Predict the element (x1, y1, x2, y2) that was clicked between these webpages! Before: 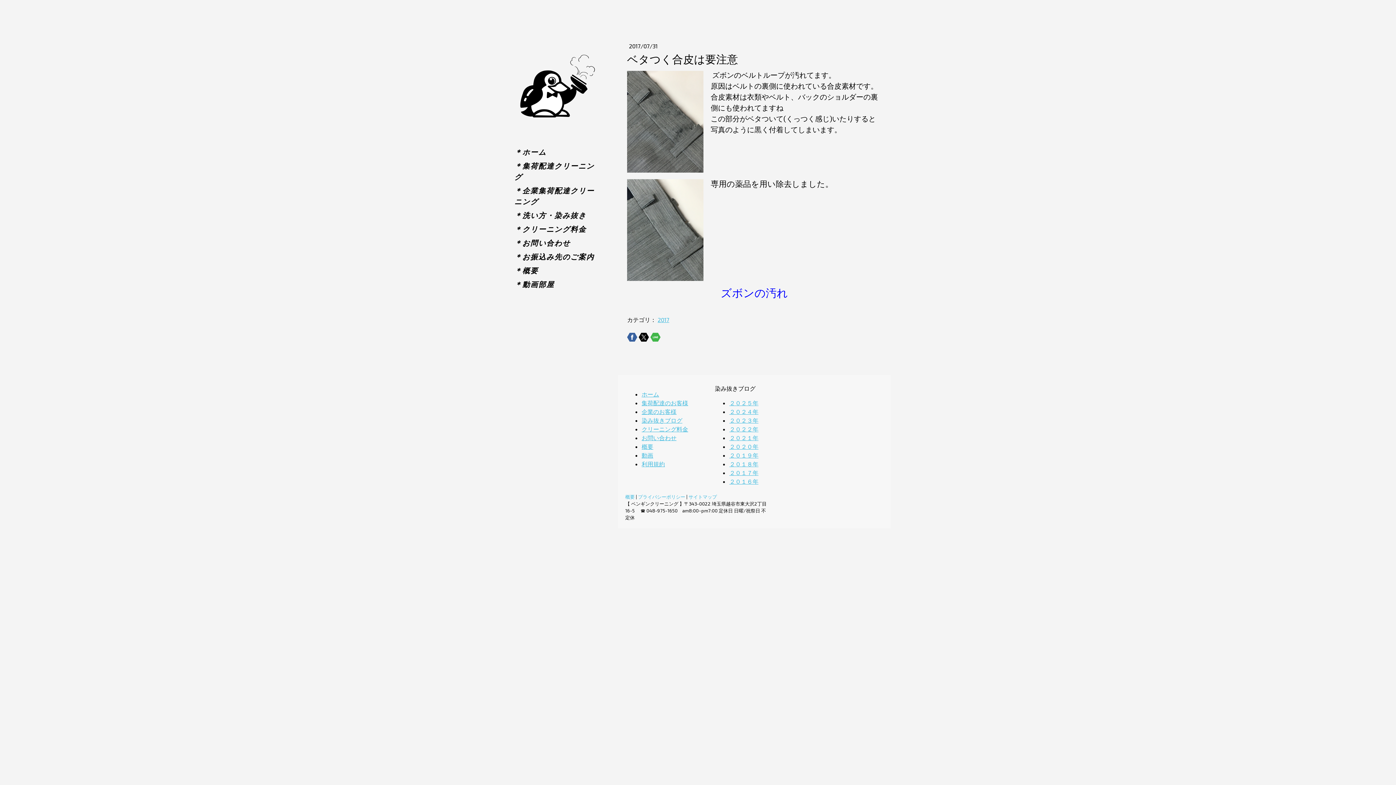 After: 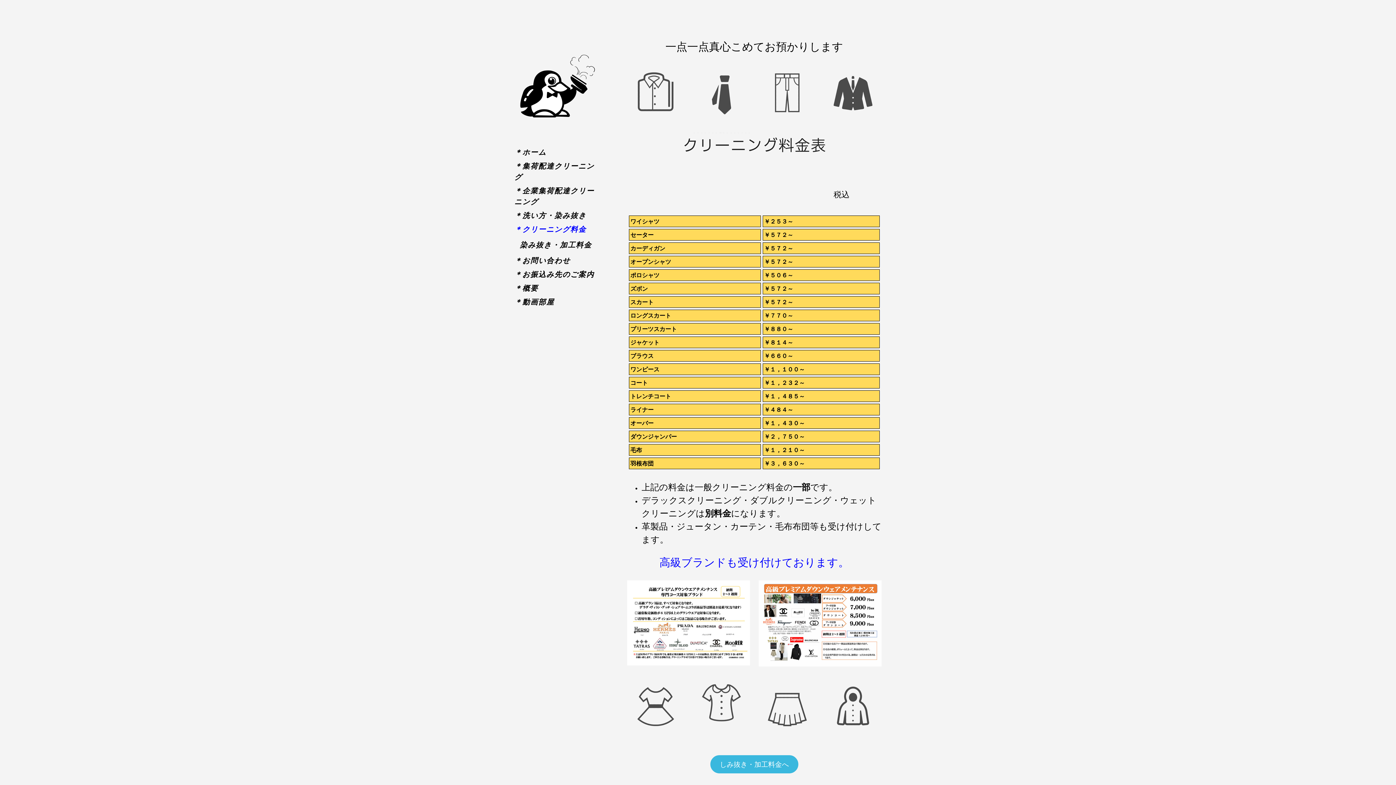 Action: bbox: (641, 425, 688, 432) label: クリーニング料金